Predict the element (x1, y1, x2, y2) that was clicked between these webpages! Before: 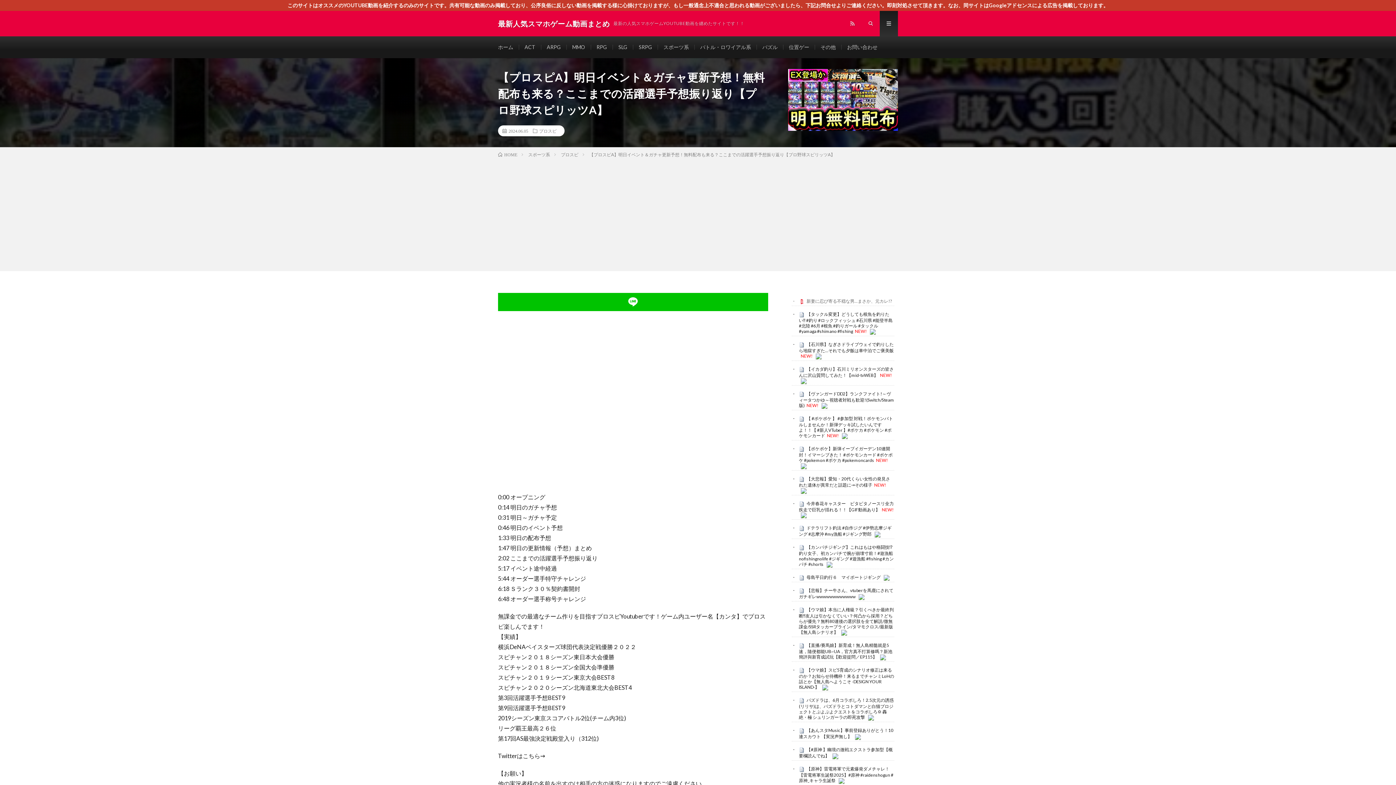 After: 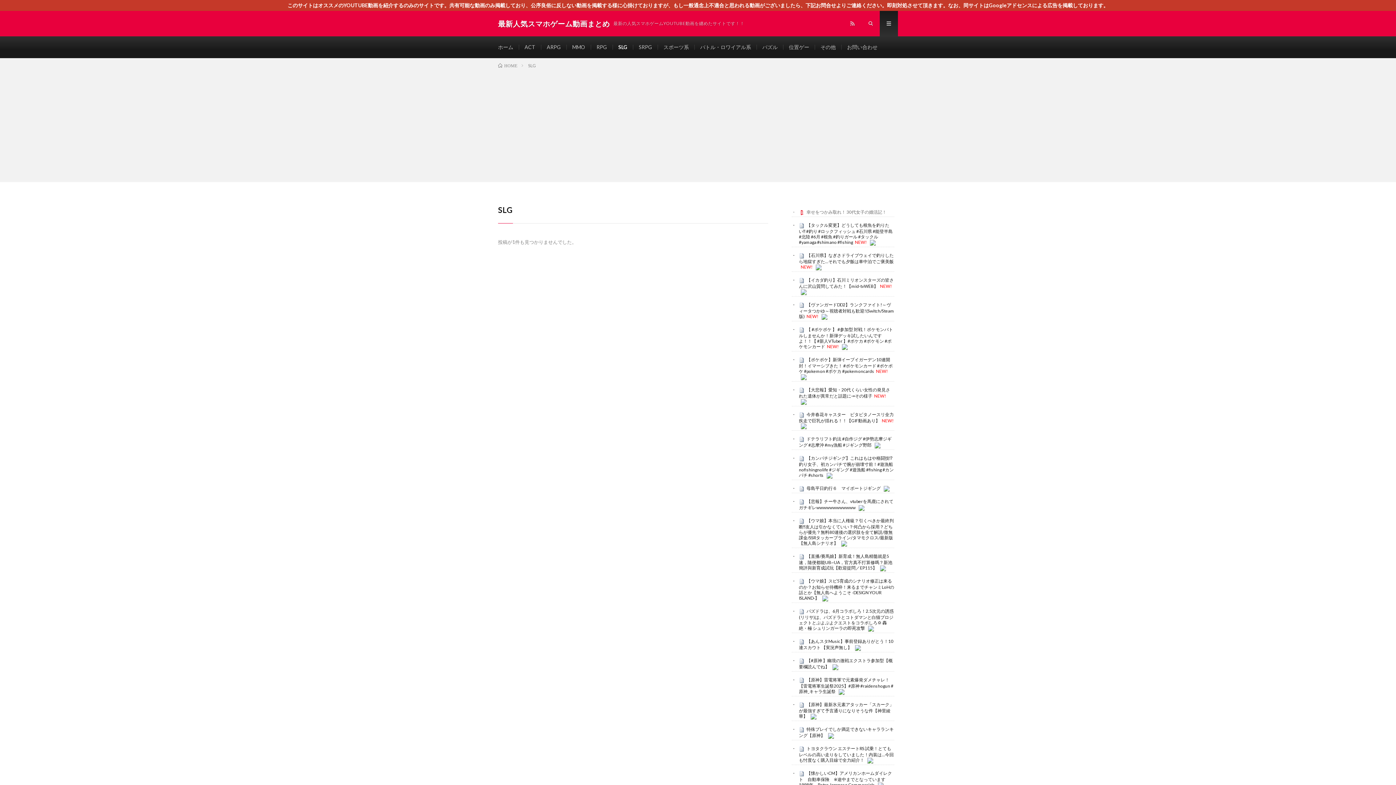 Action: label: SLG bbox: (618, 44, 627, 50)